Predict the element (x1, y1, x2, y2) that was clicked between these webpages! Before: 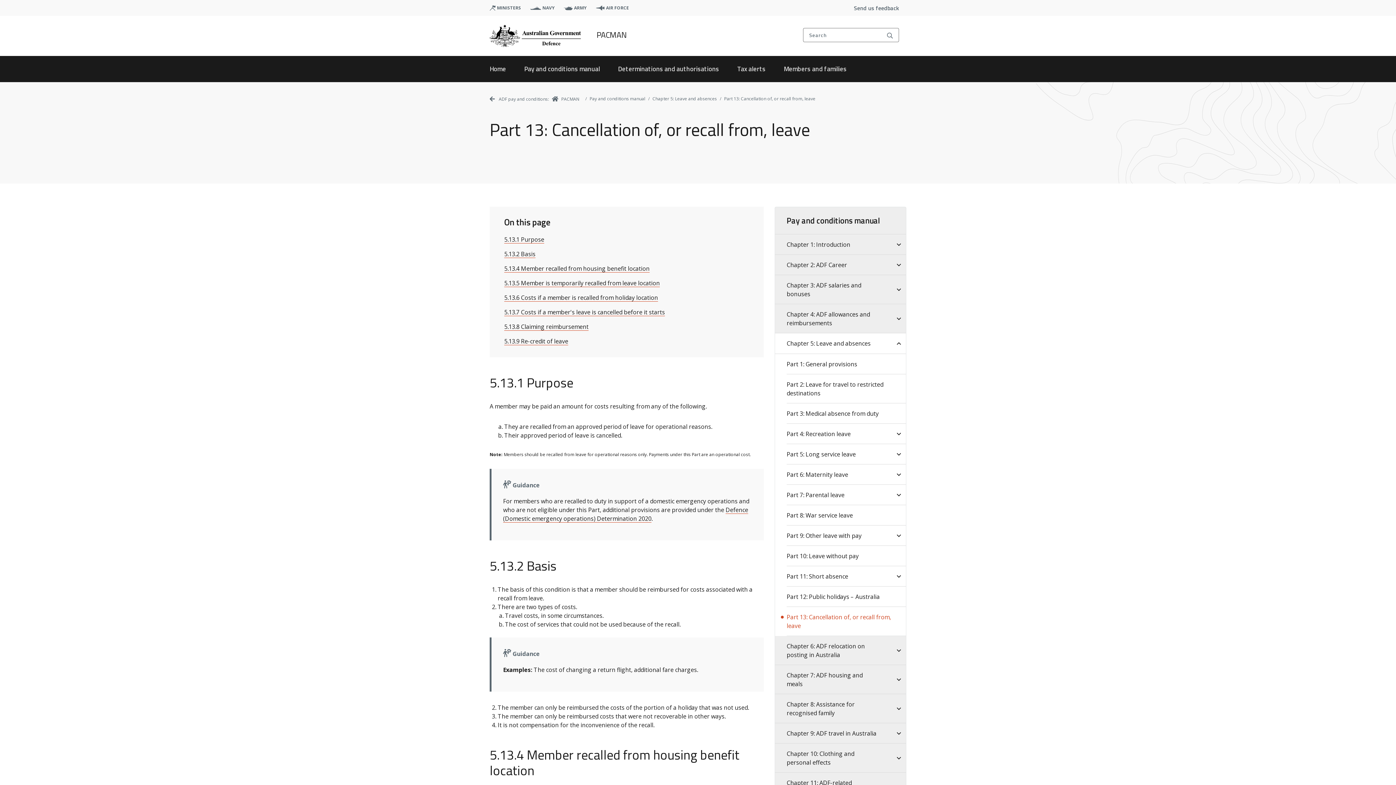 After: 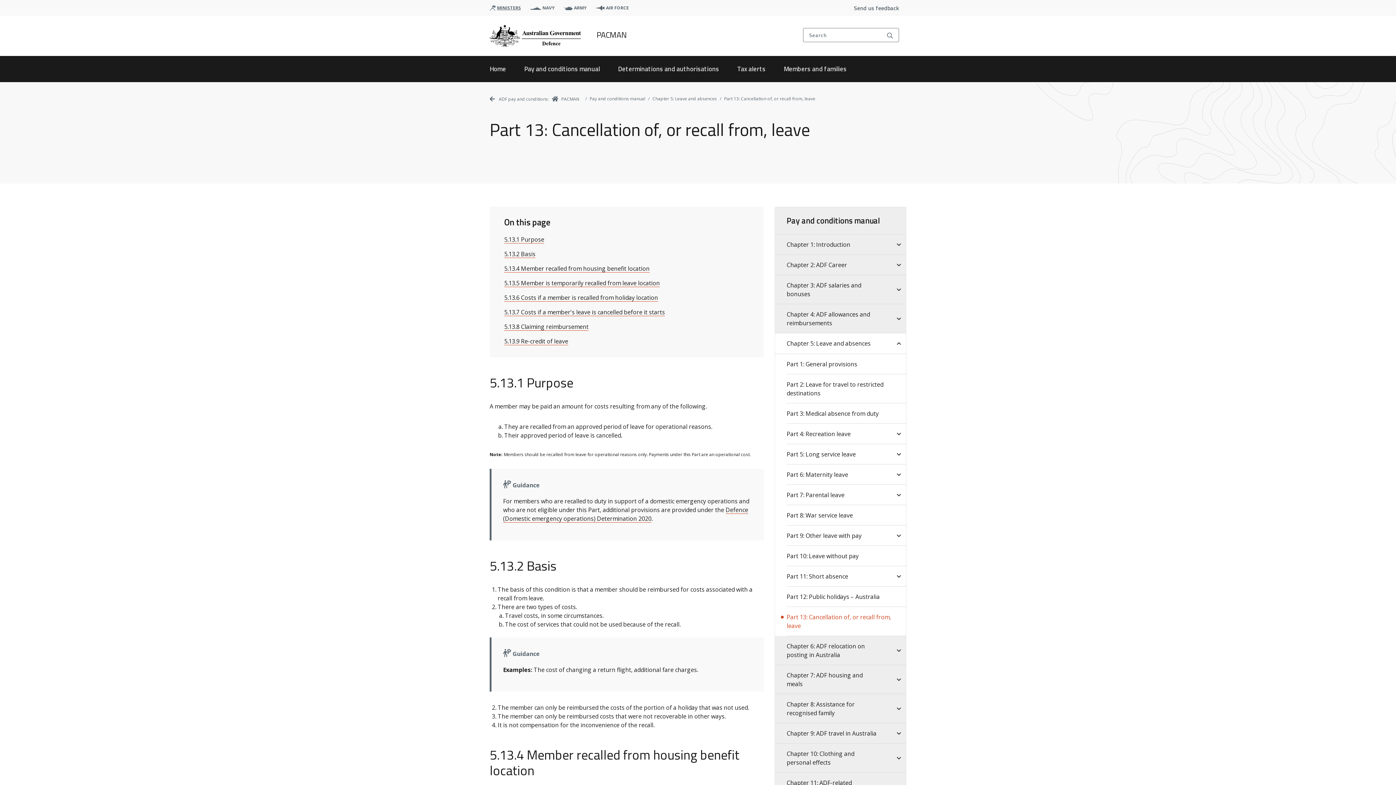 Action: bbox: (495, 4, 521, 11) label: MINISTERS